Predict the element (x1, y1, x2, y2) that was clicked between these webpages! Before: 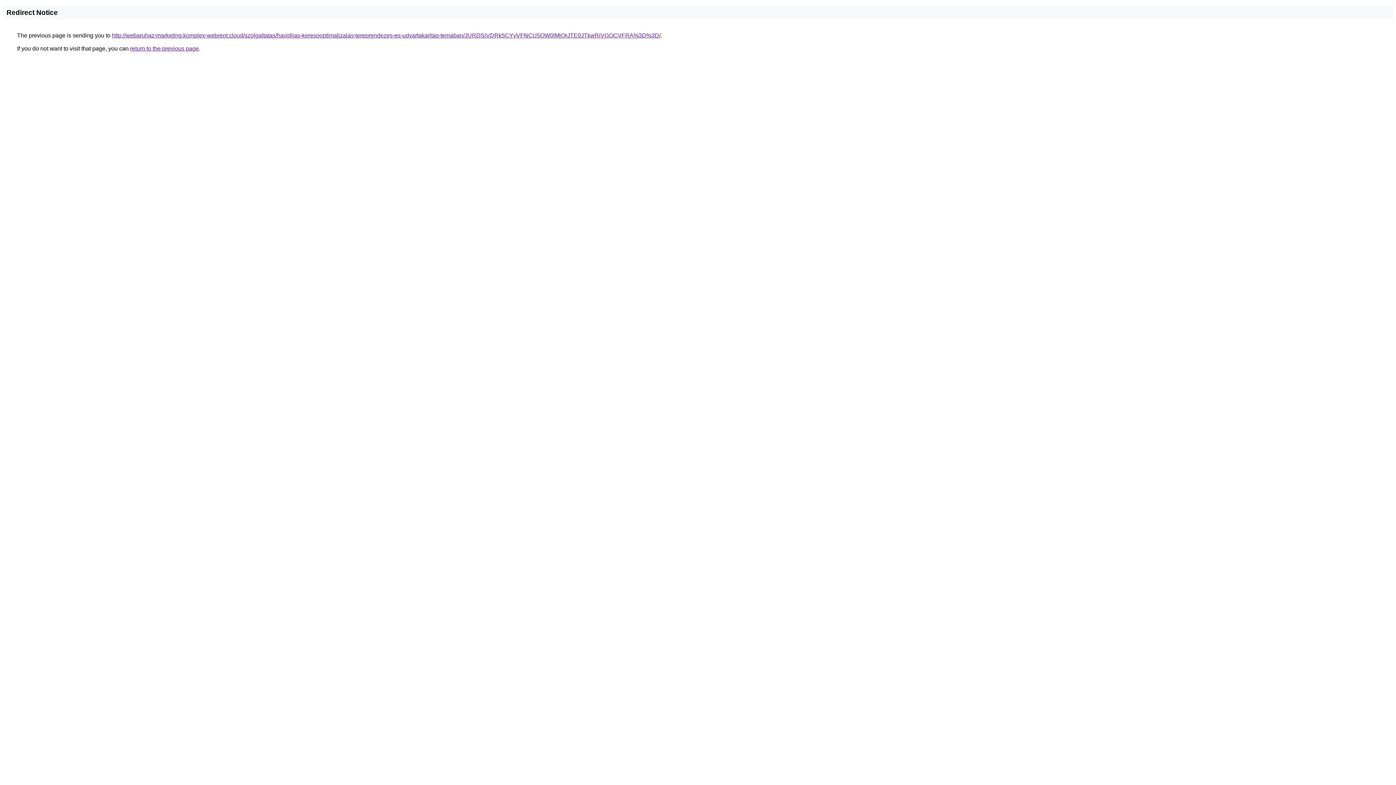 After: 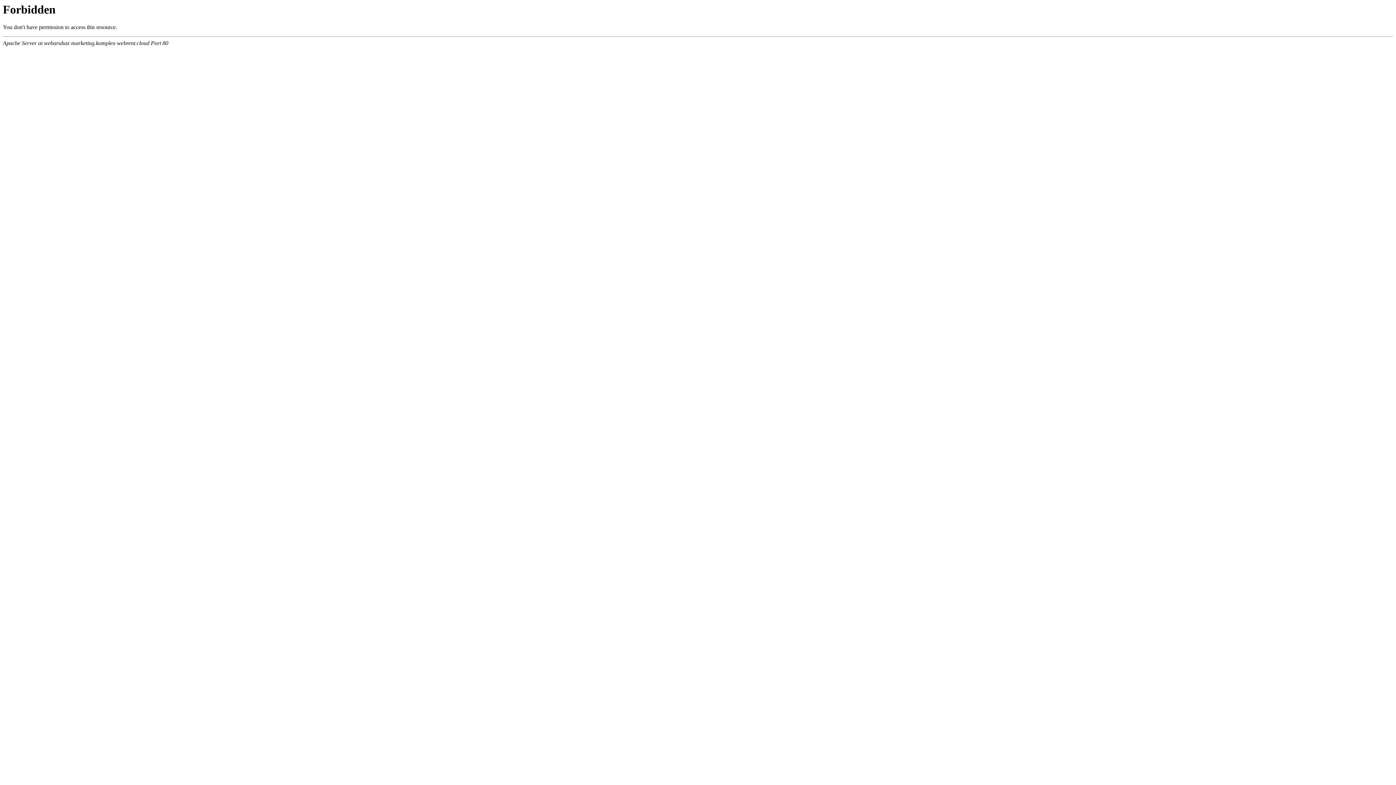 Action: label: http://webaruhaz-marketing.komplex-webrent.cloud/szolgaltatas/havidijas-keresooptimalizalas-tereprendezes-es-udvartakaritas-temaban/JURDSiVDRk5CYyVFNCU5OW0lMjQrJTE0JTkwRiVGOCVFRA%3D%3D/ bbox: (112, 32, 660, 38)